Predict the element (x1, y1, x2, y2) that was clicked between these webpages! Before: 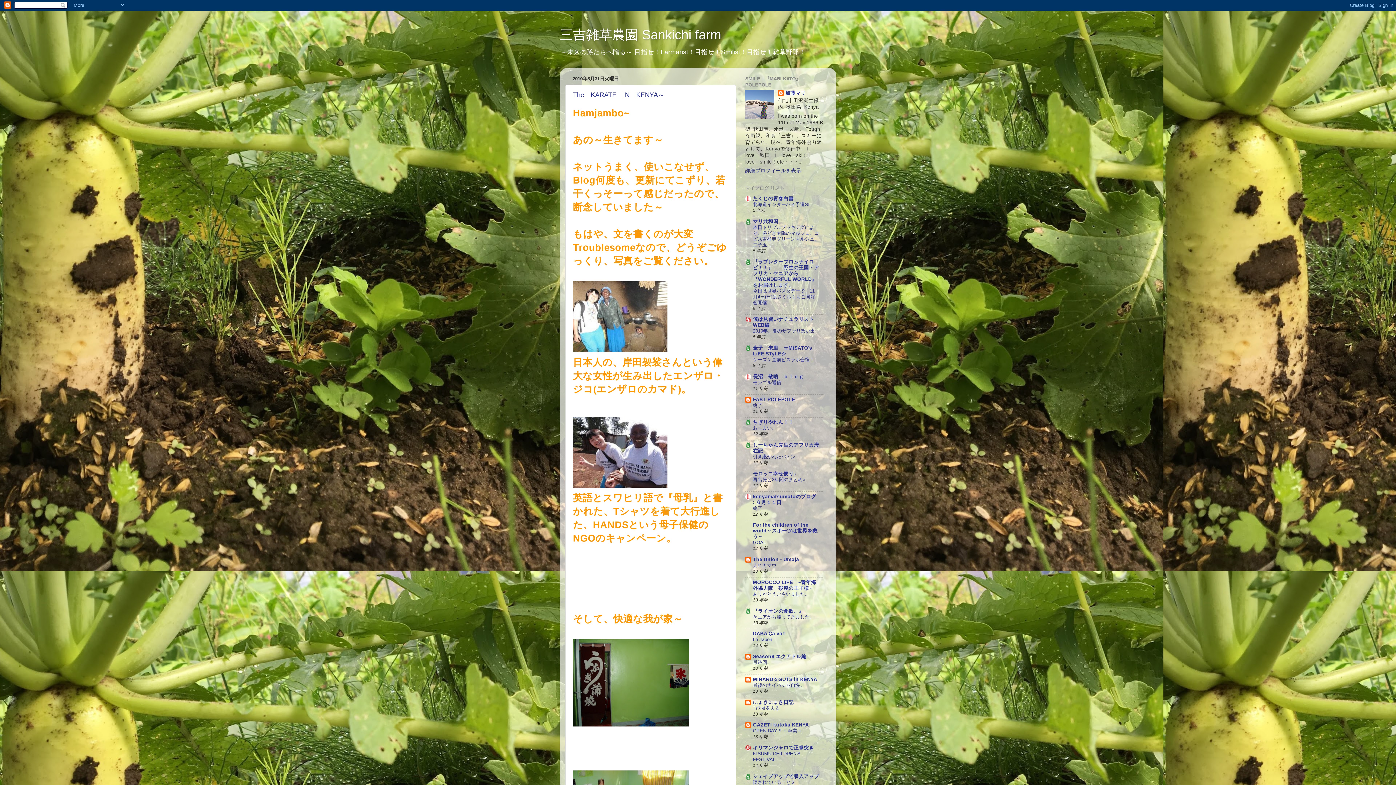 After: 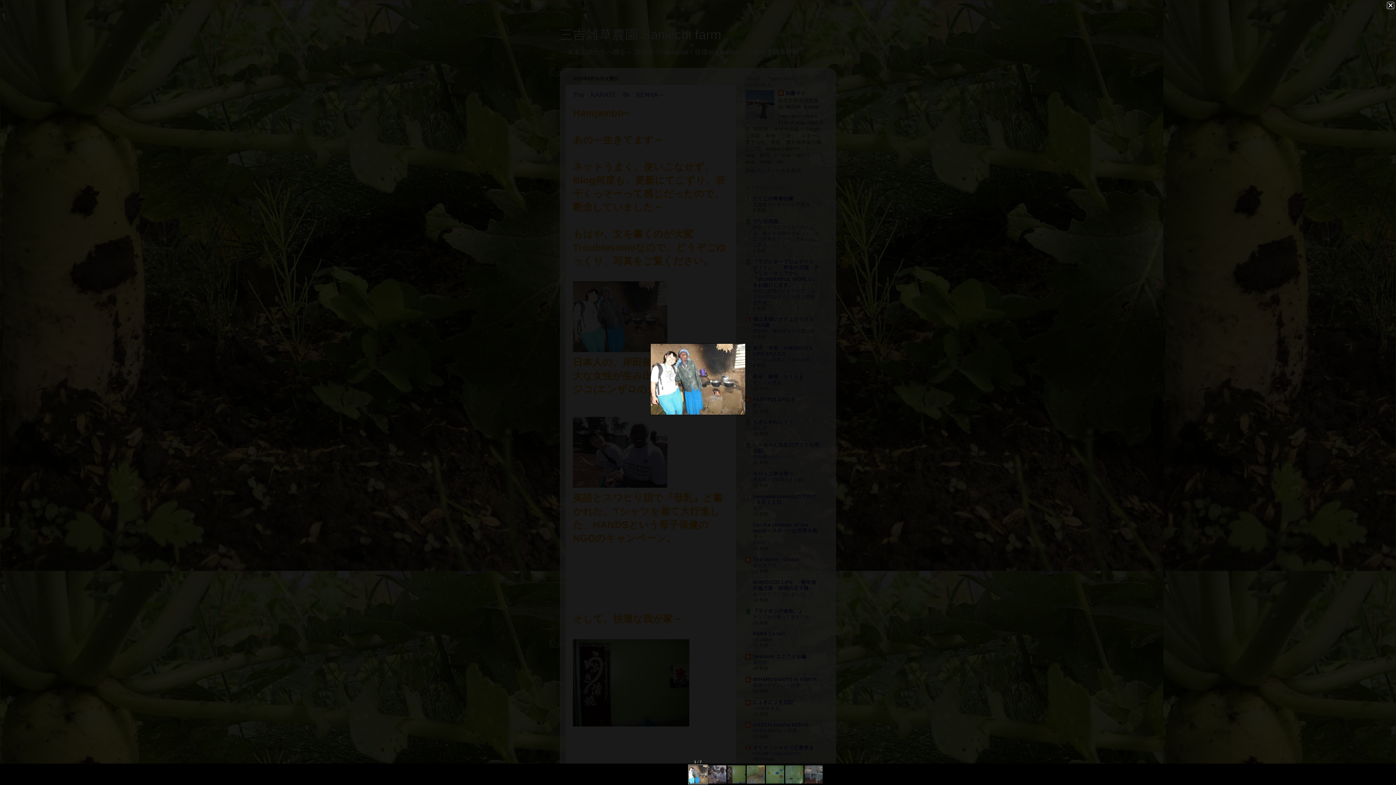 Action: bbox: (573, 347, 667, 353)